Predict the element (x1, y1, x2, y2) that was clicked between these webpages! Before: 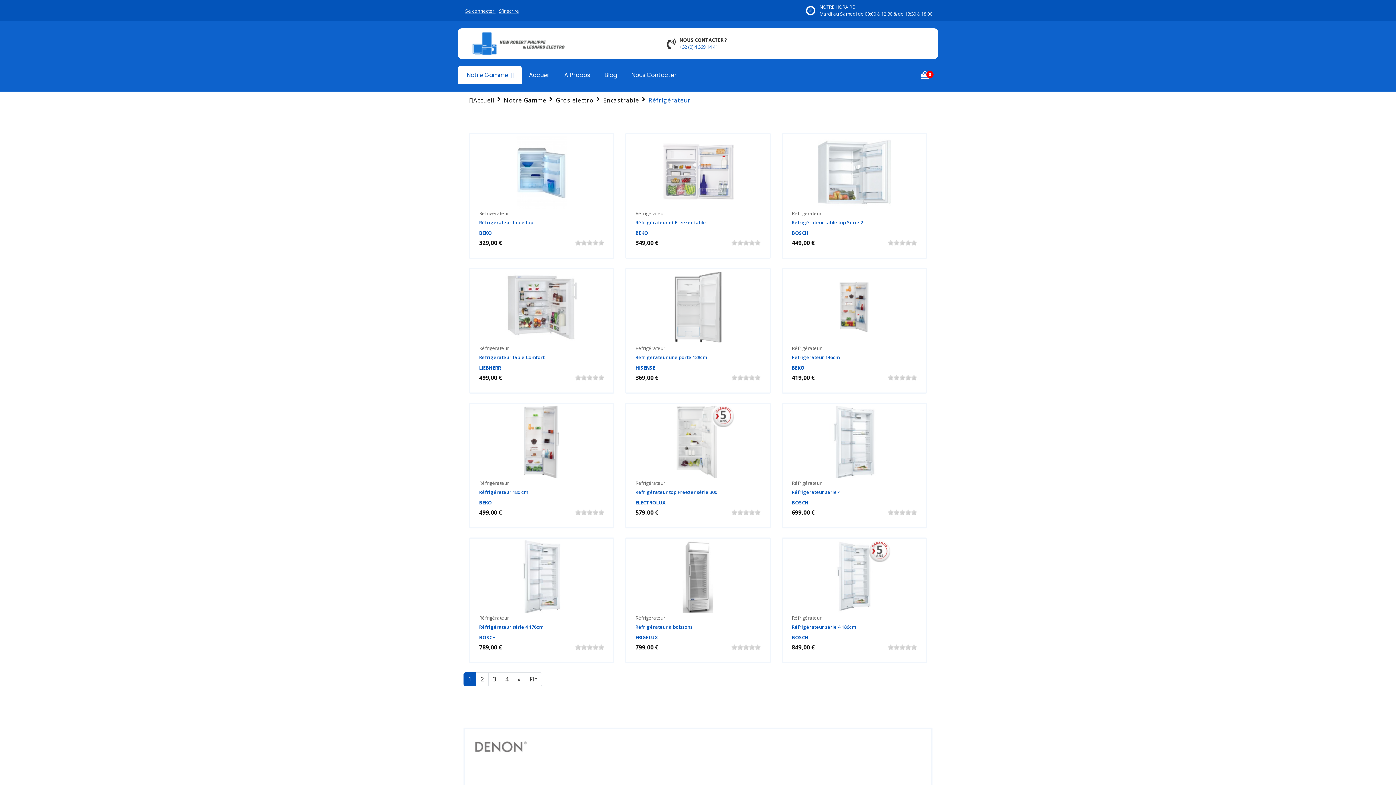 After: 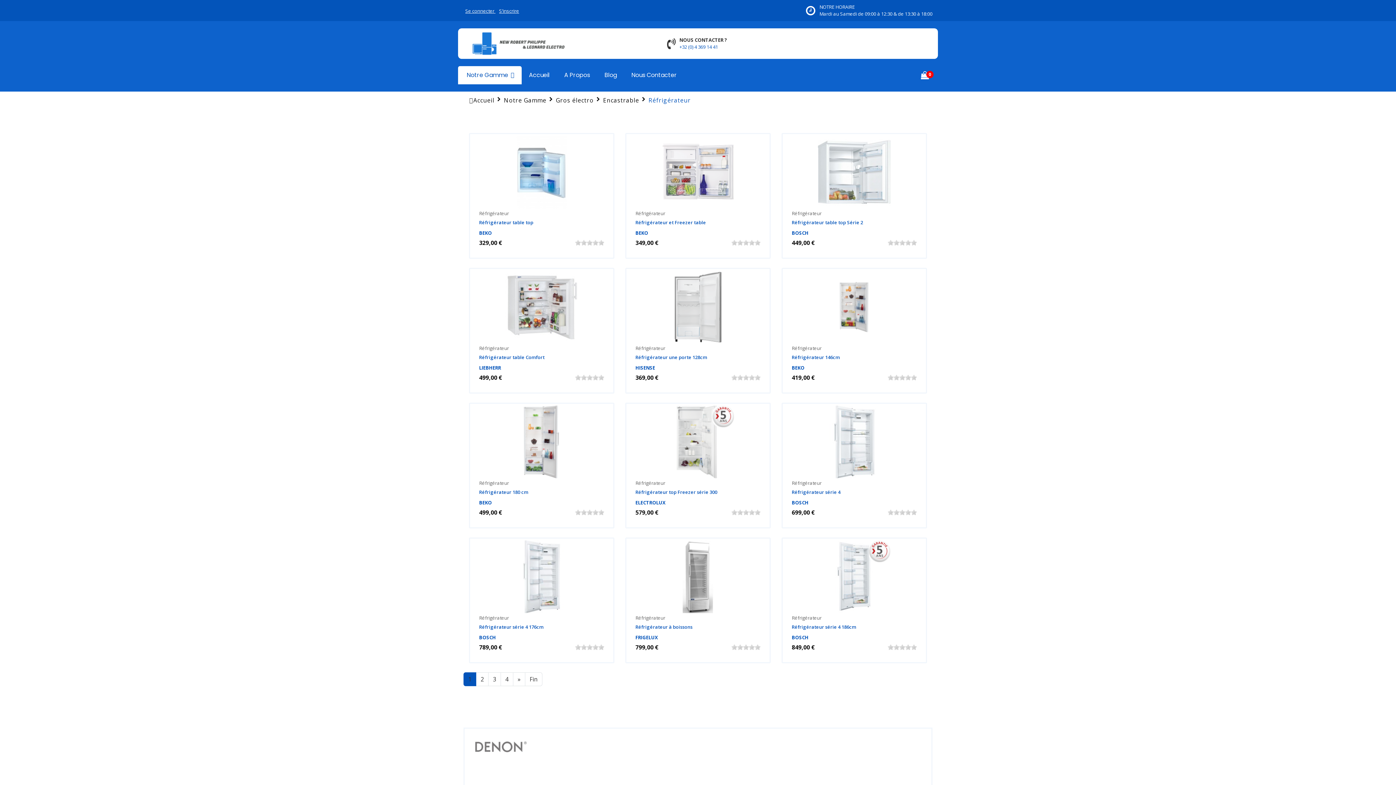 Action: label: 1 bbox: (463, 672, 476, 686)